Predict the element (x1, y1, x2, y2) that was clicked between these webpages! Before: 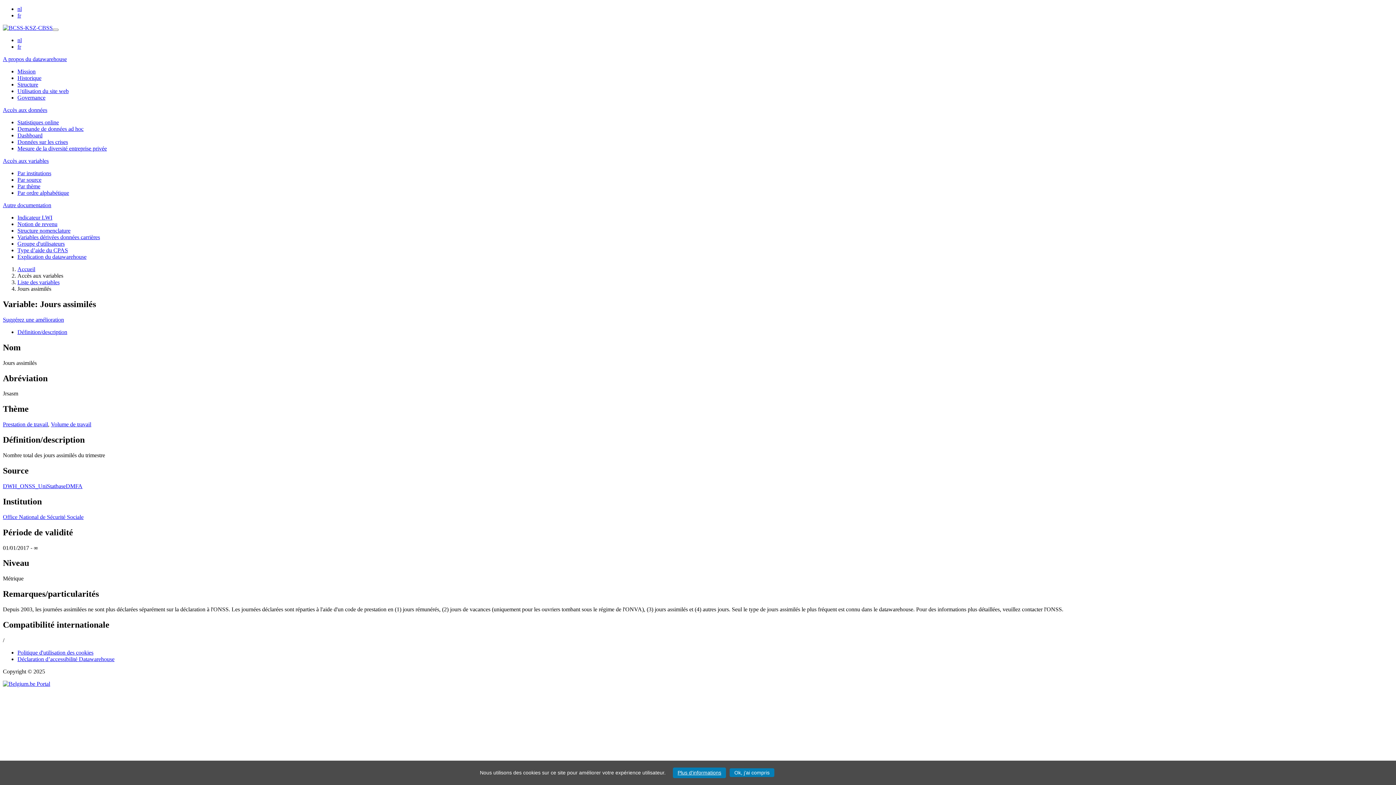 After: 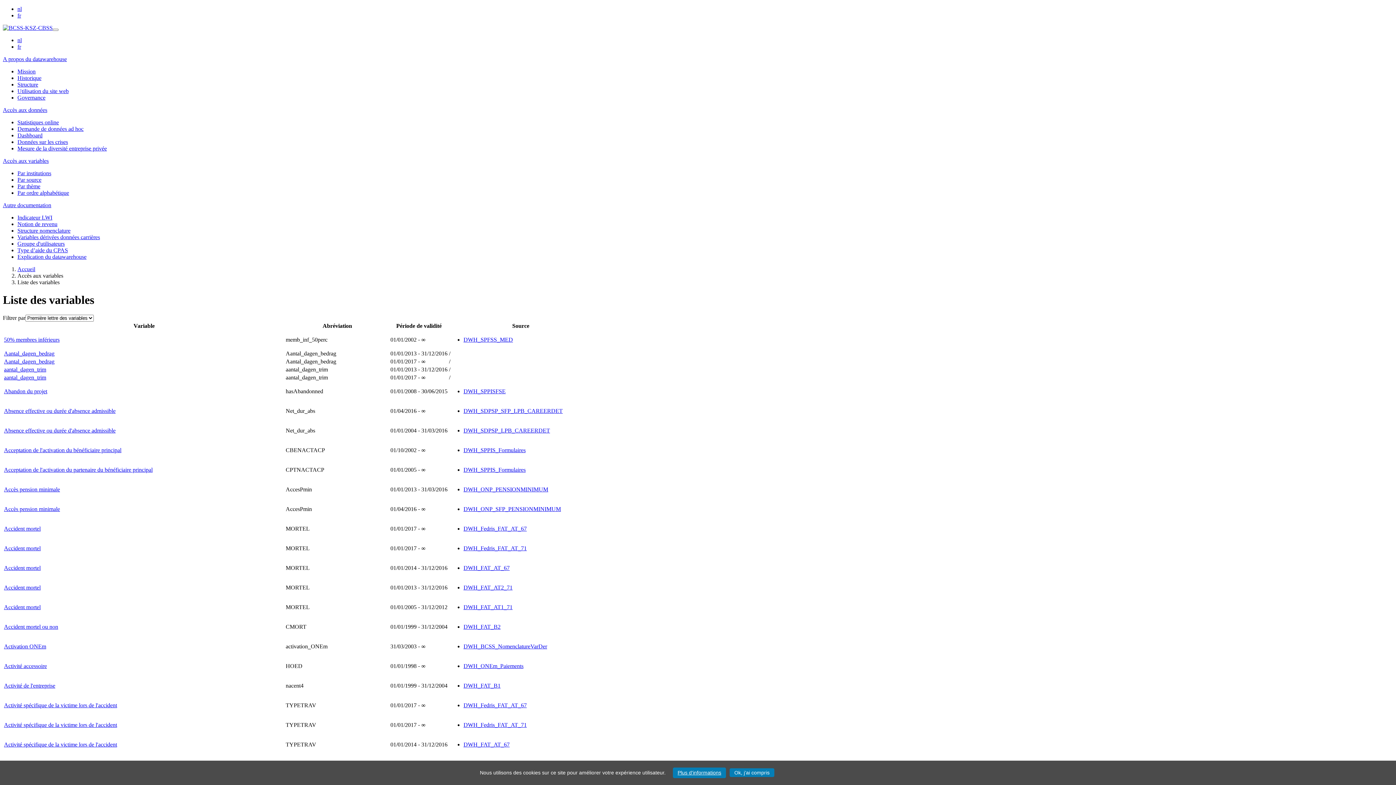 Action: bbox: (2, 421, 48, 427) label: Prestation de travail